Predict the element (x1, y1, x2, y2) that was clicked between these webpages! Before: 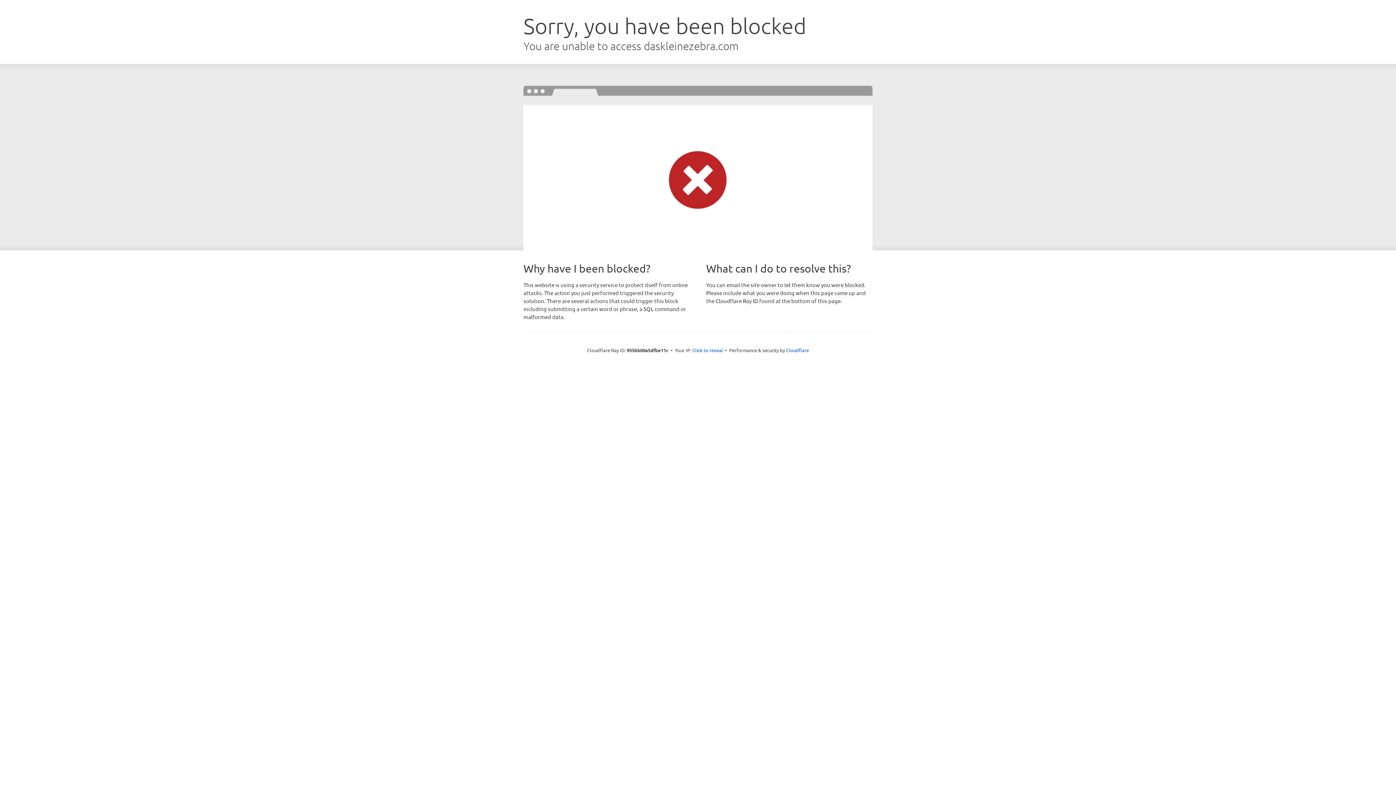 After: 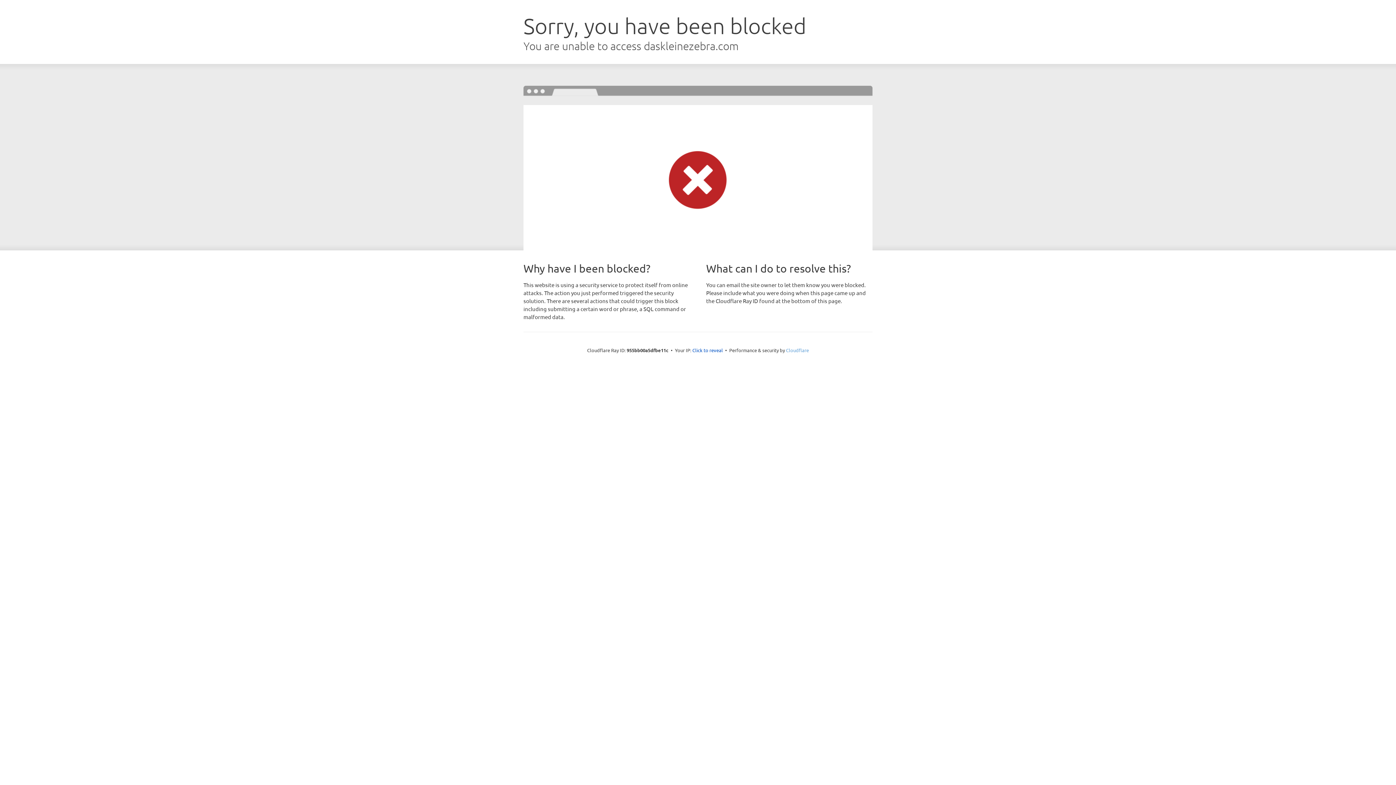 Action: bbox: (786, 347, 809, 353) label: Cloudflare